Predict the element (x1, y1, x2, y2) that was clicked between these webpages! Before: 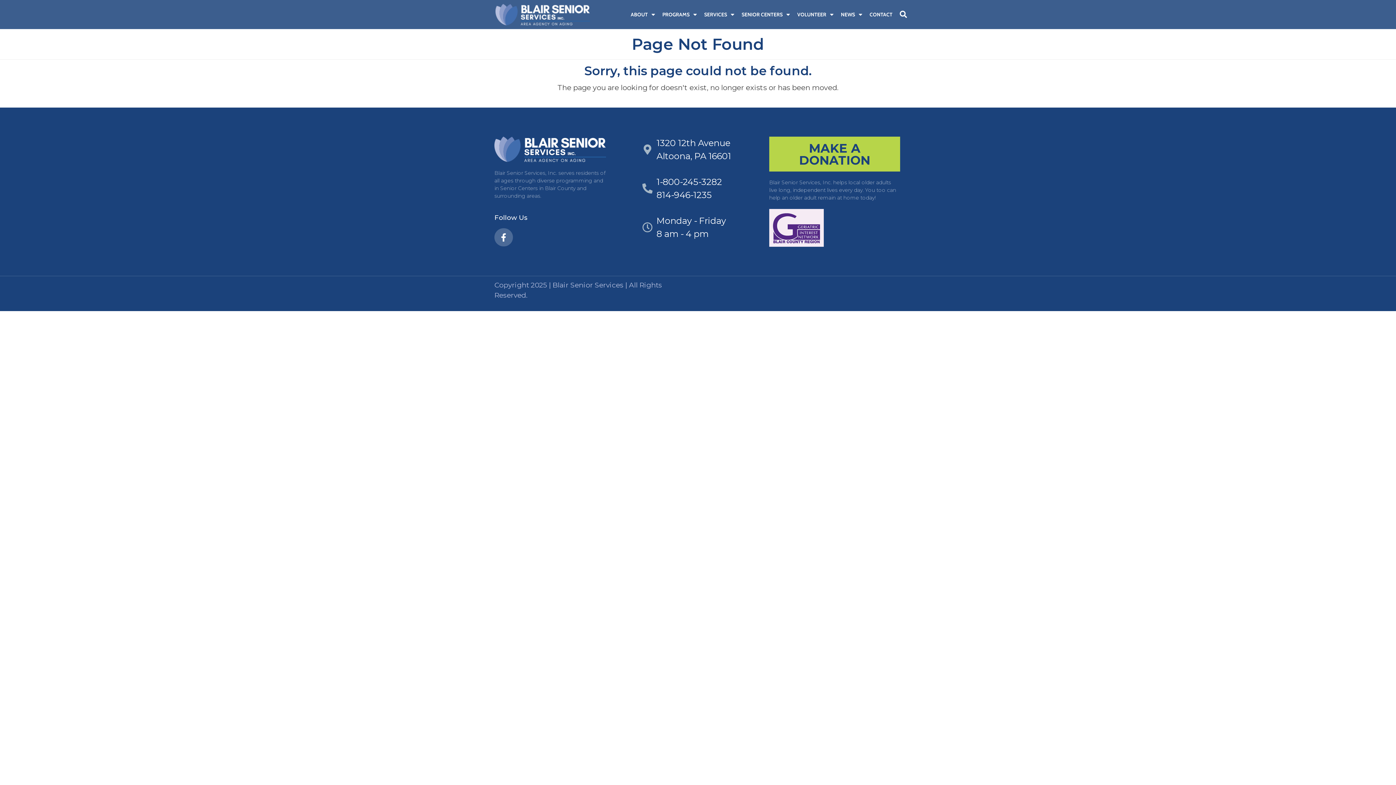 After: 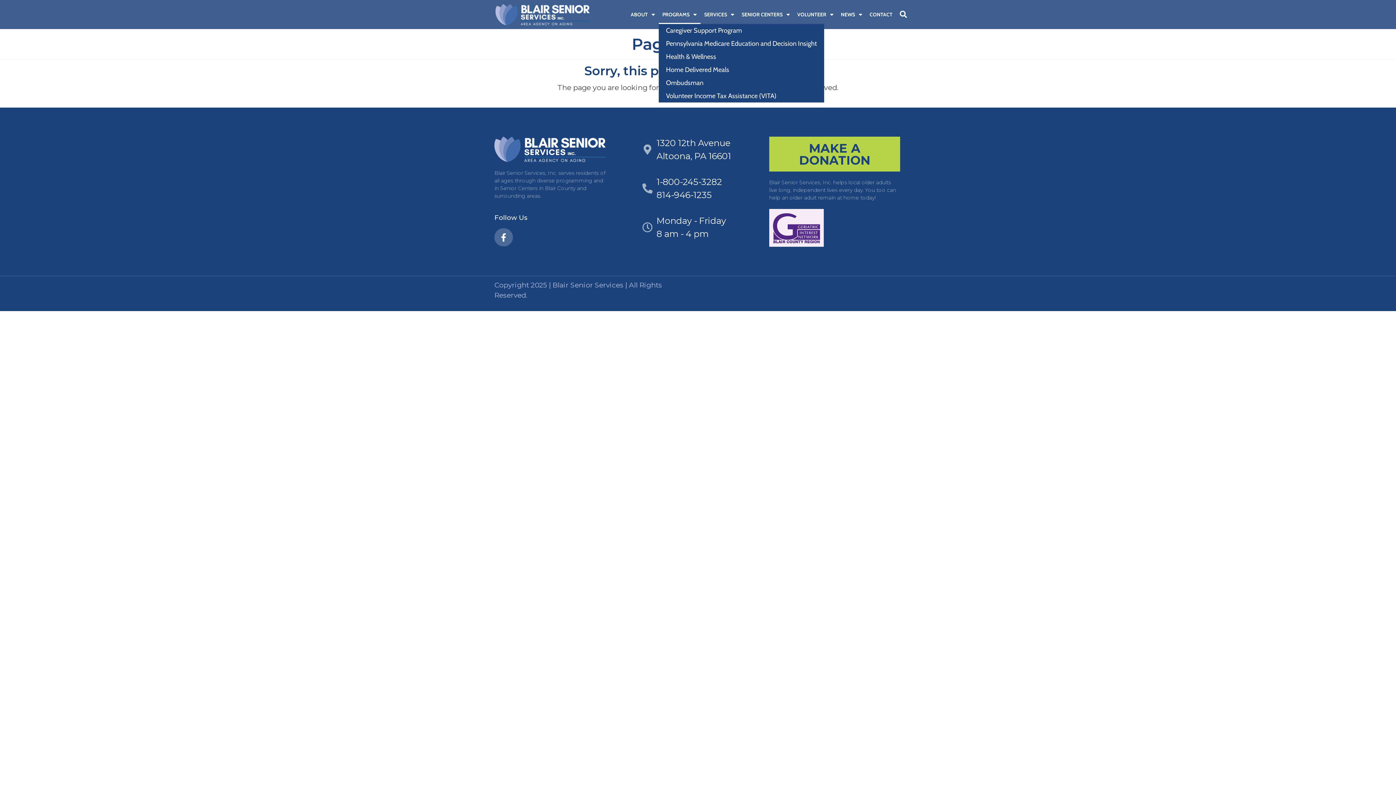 Action: bbox: (658, 5, 700, 23) label: PROGRAMS